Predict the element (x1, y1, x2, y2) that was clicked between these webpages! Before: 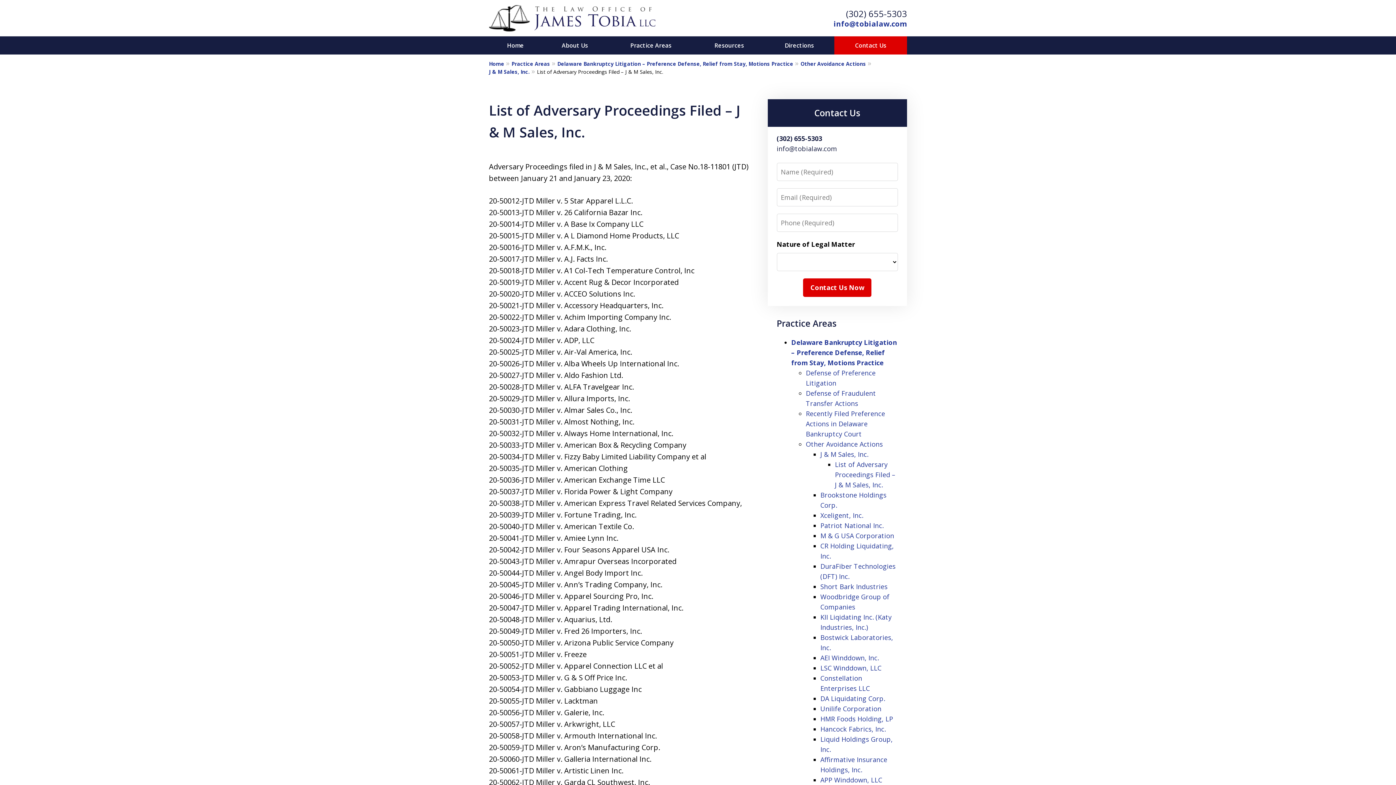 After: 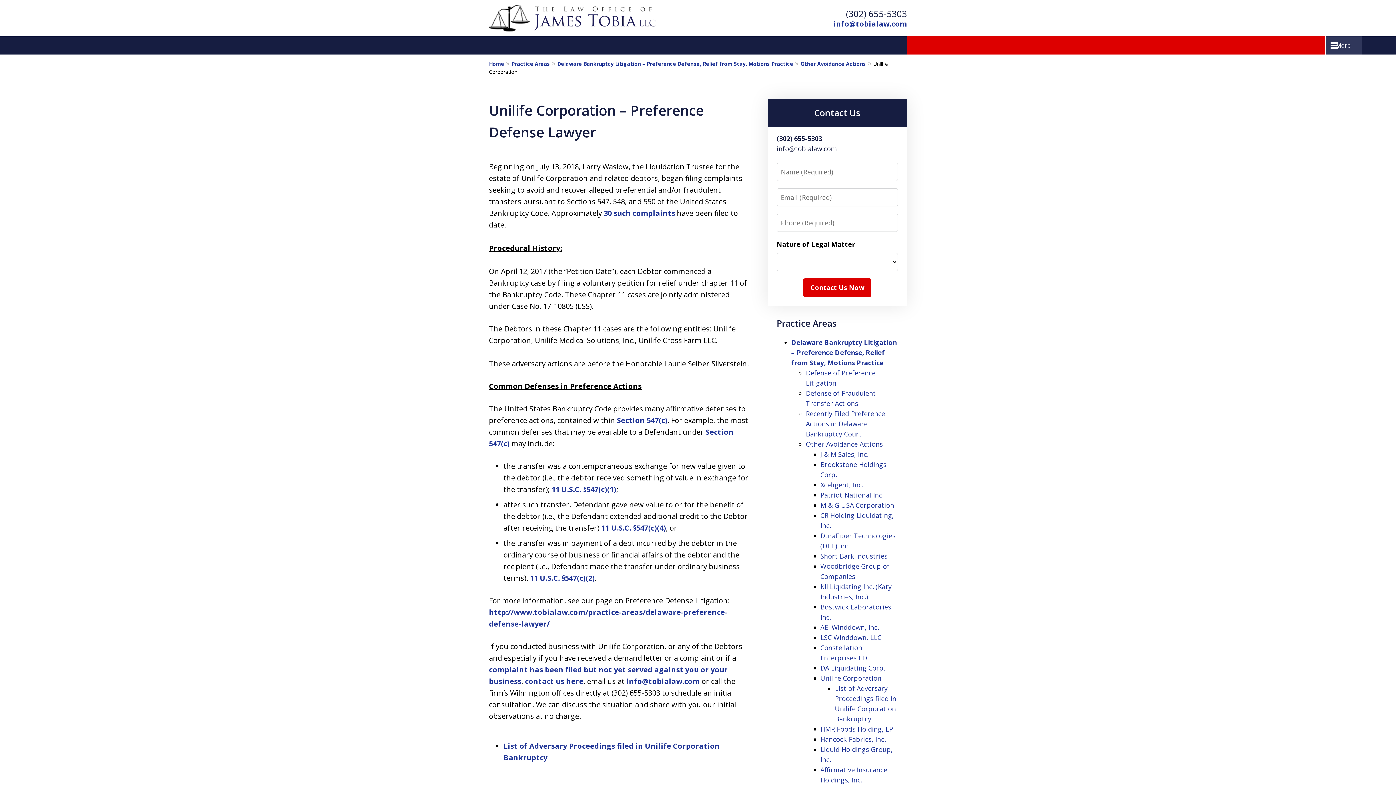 Action: bbox: (820, 704, 881, 713) label: Unilife Corporation